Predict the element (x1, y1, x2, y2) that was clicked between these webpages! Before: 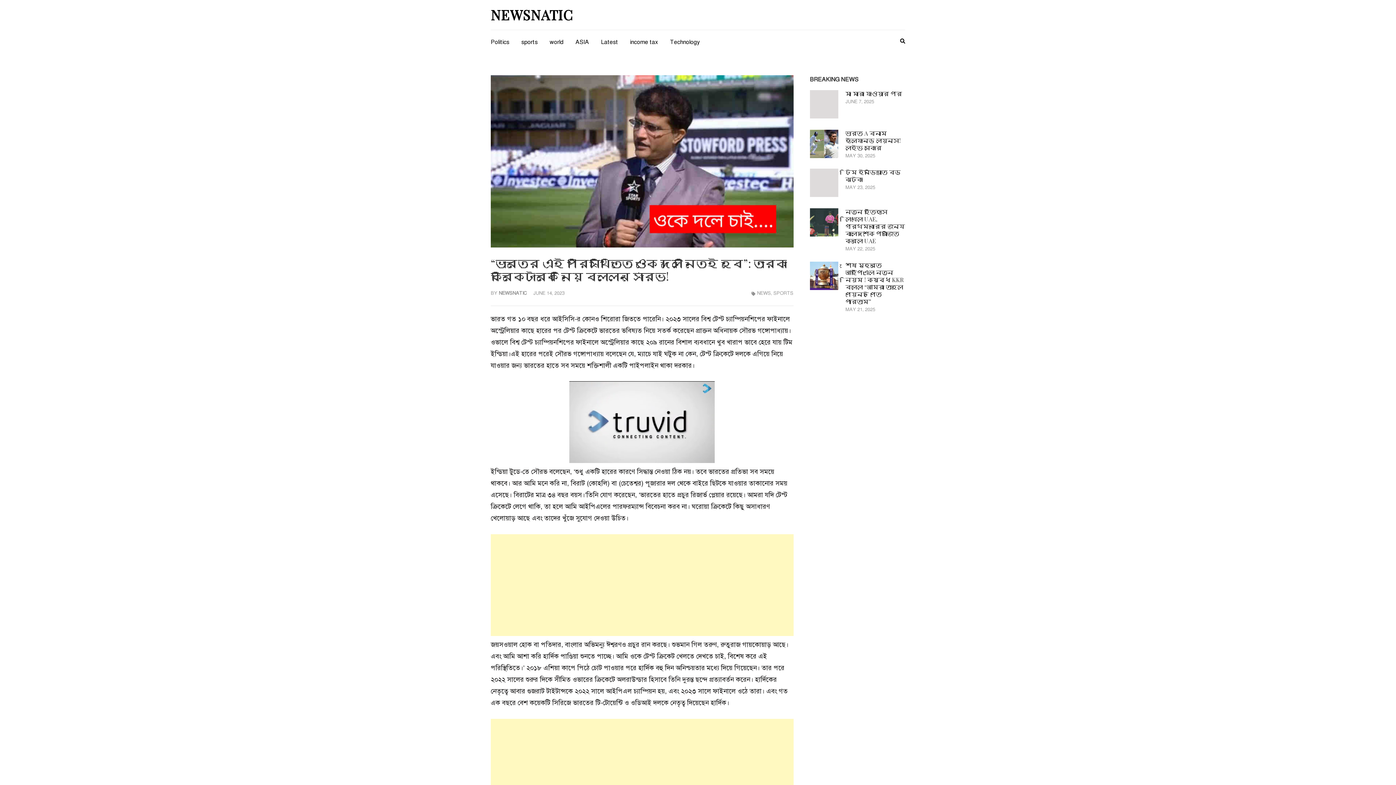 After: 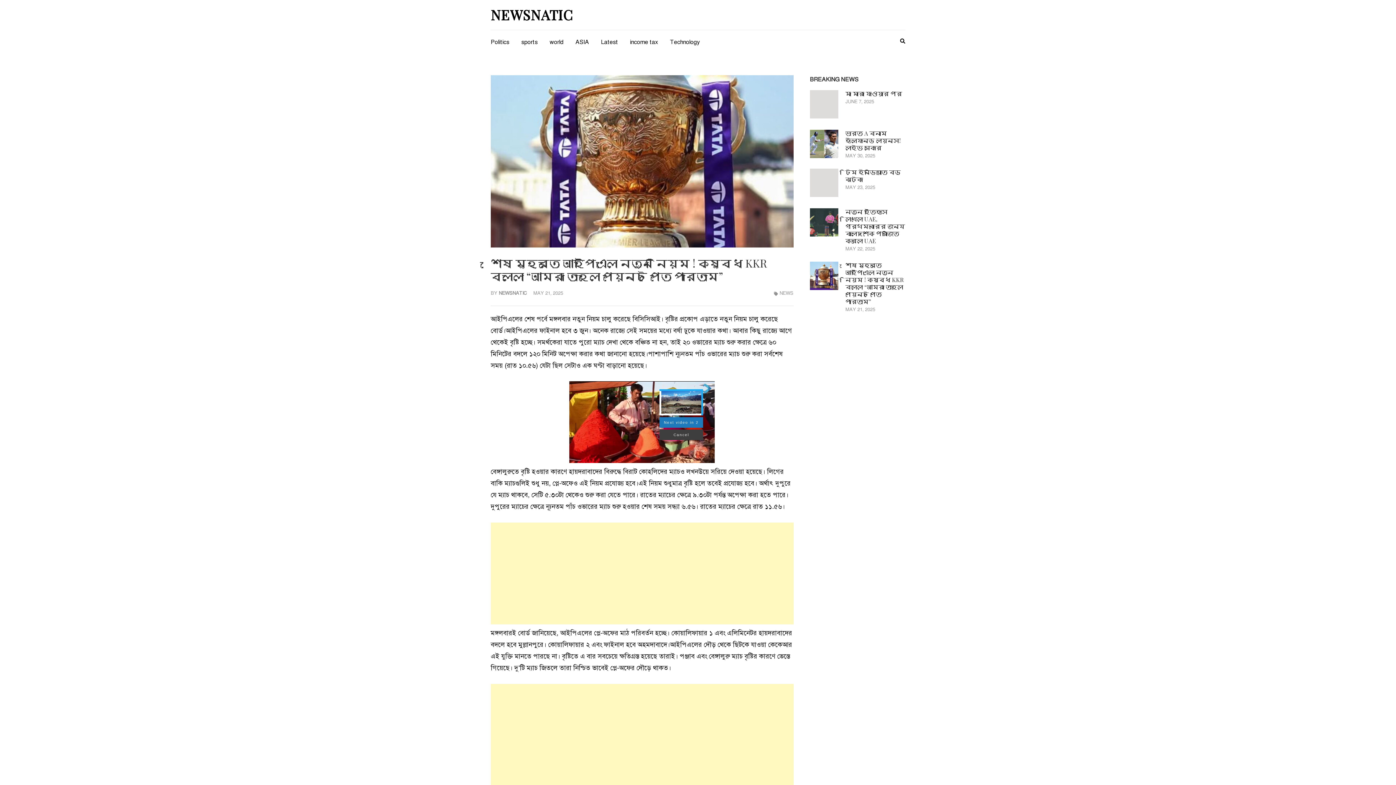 Action: bbox: (845, 306, 875, 312) label: MAY 21, 2025